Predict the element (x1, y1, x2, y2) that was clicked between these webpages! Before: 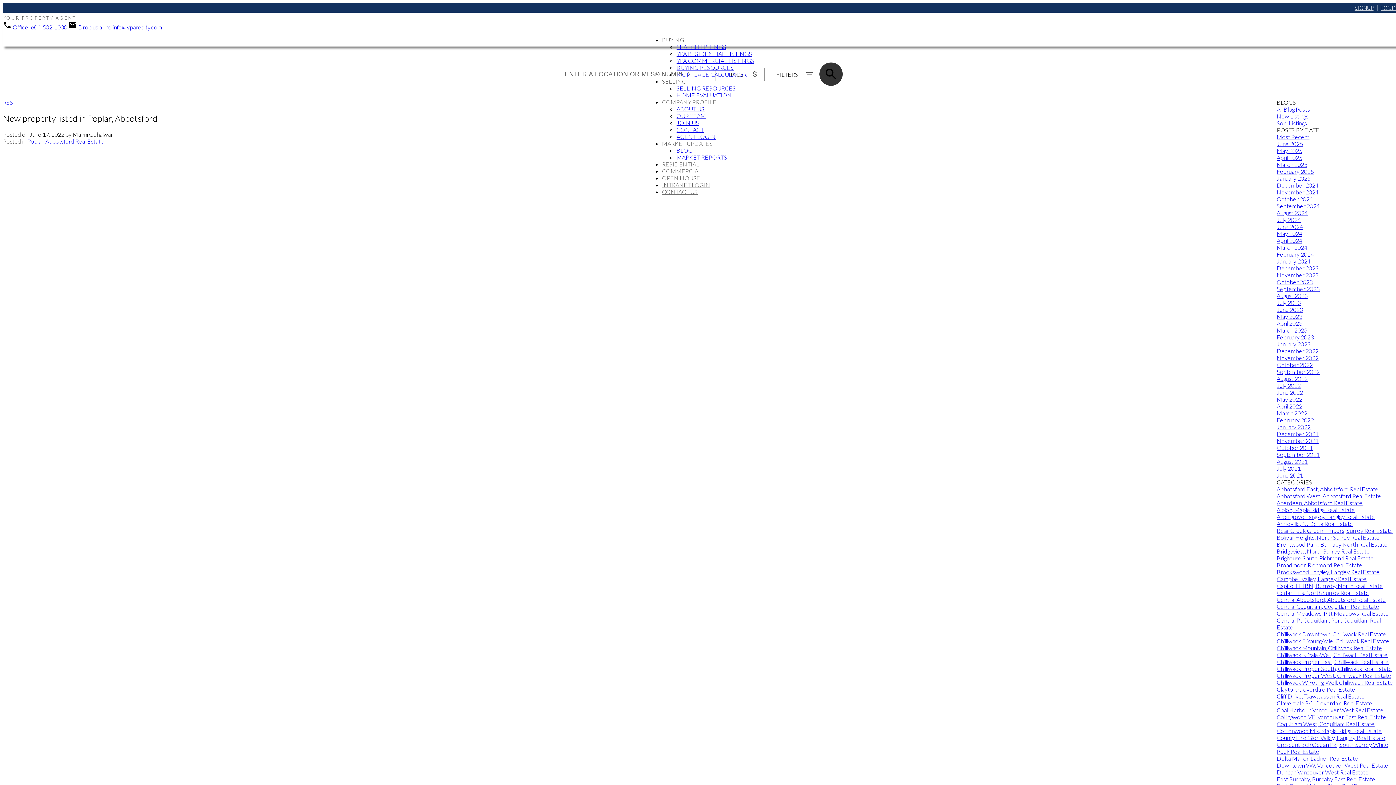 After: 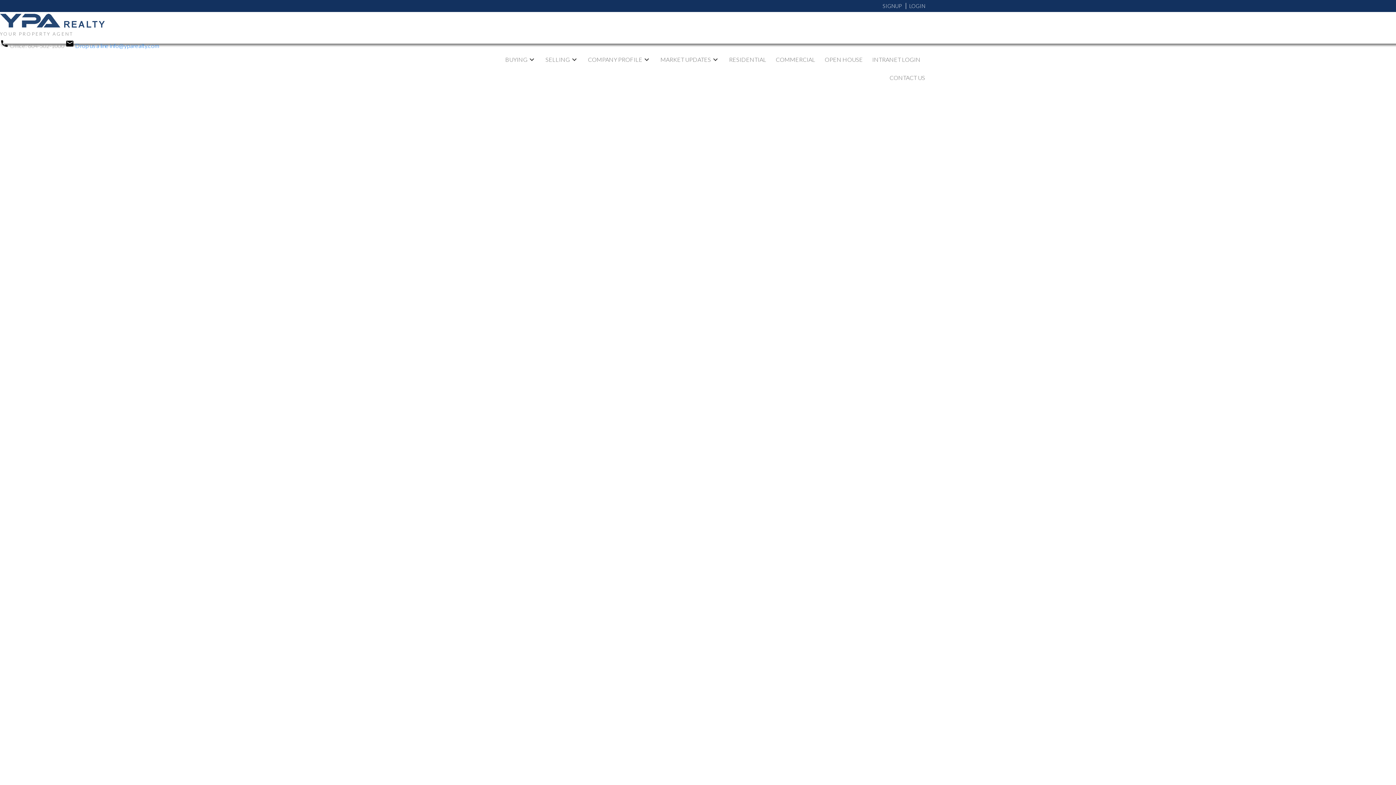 Action: label: Collingwood VE, Vancouver East Real Estate bbox: (1277, 713, 1386, 720)